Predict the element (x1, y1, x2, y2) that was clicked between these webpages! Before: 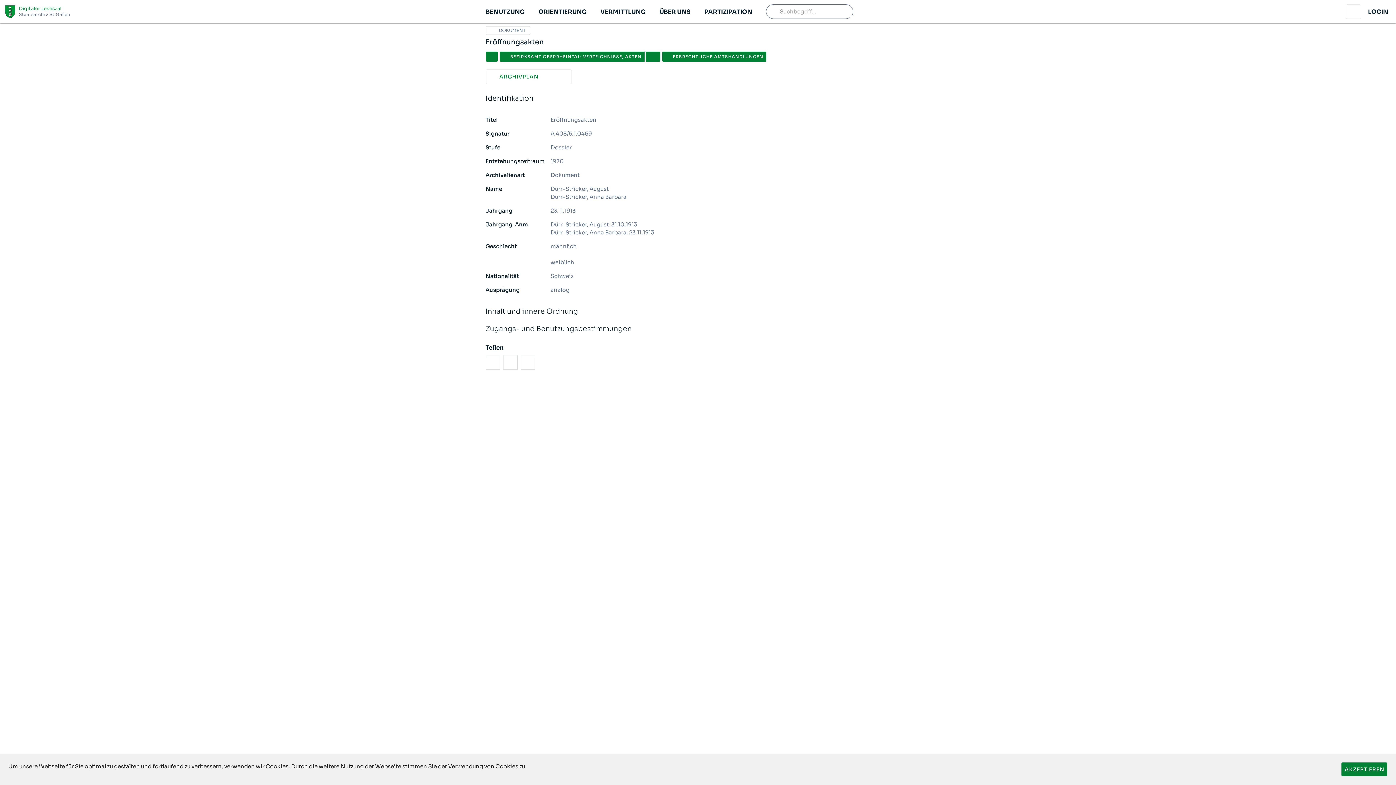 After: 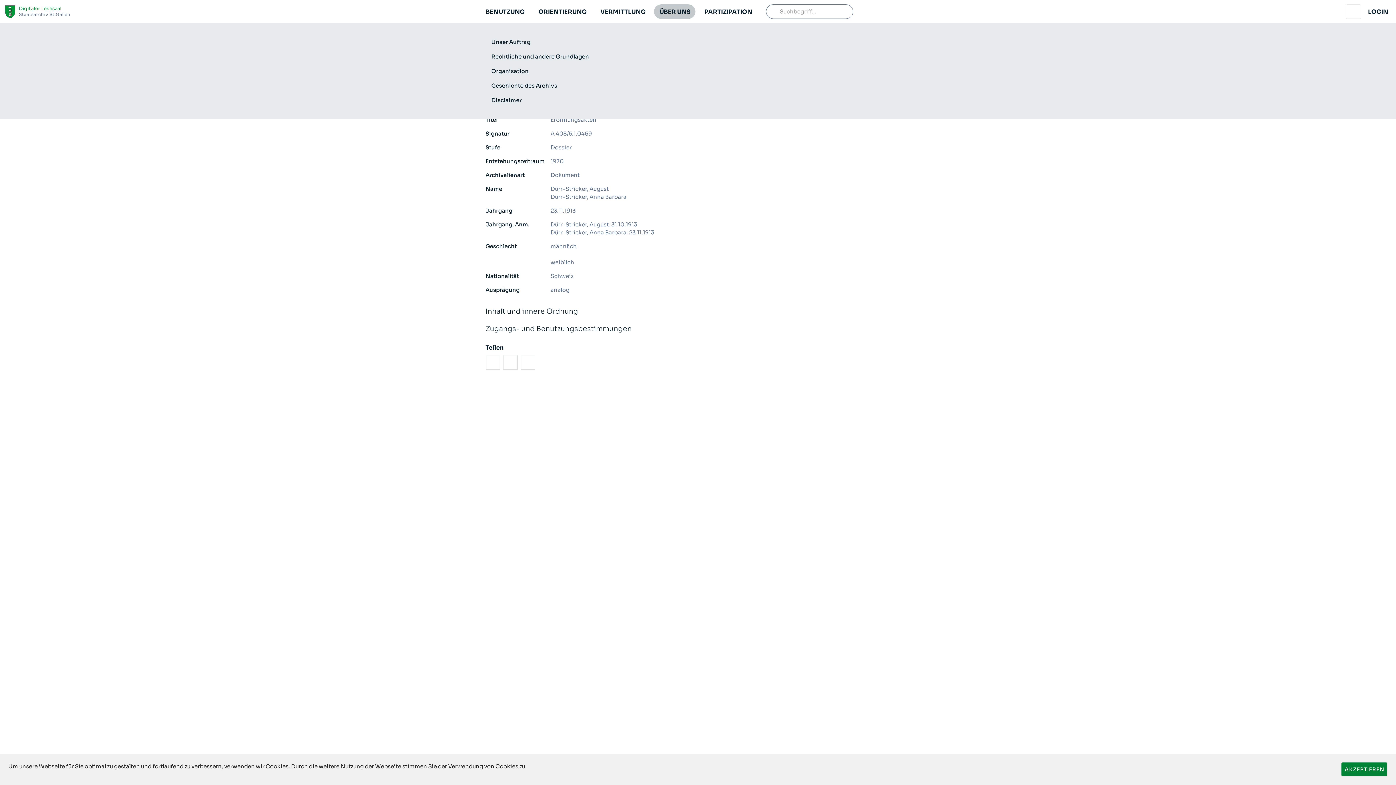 Action: bbox: (654, 4, 695, 18) label: ÜBER UNS